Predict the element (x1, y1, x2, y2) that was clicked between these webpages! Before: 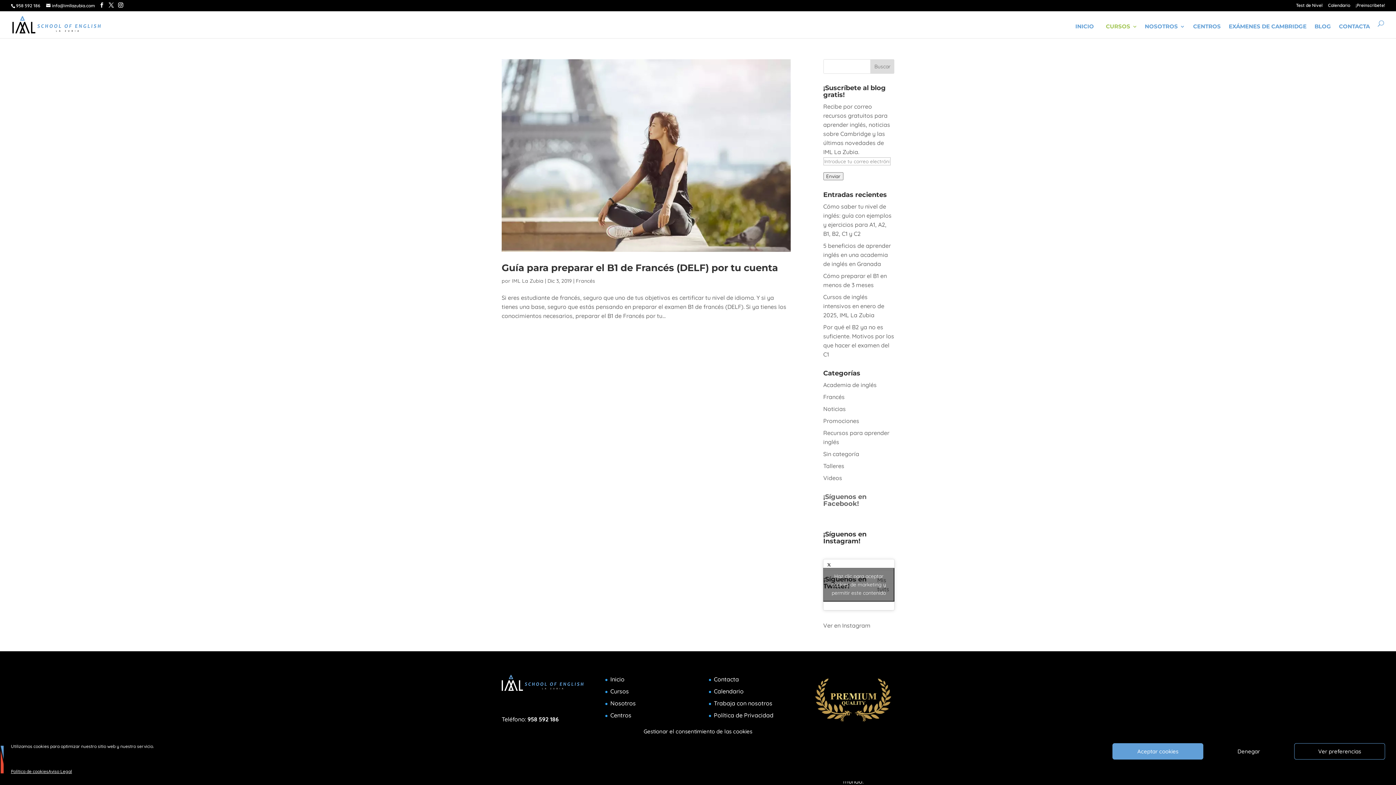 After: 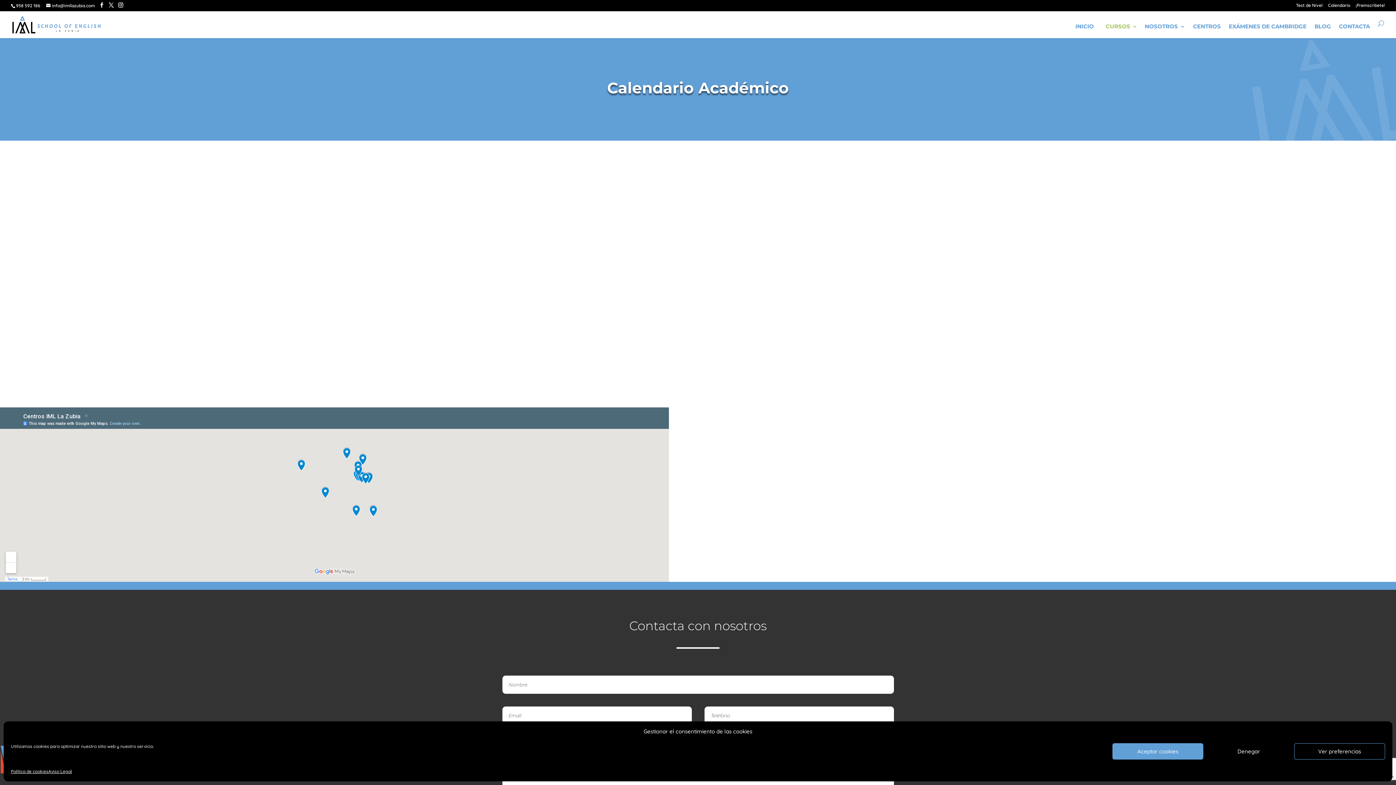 Action: bbox: (1328, 3, 1350, 10) label: Calendario